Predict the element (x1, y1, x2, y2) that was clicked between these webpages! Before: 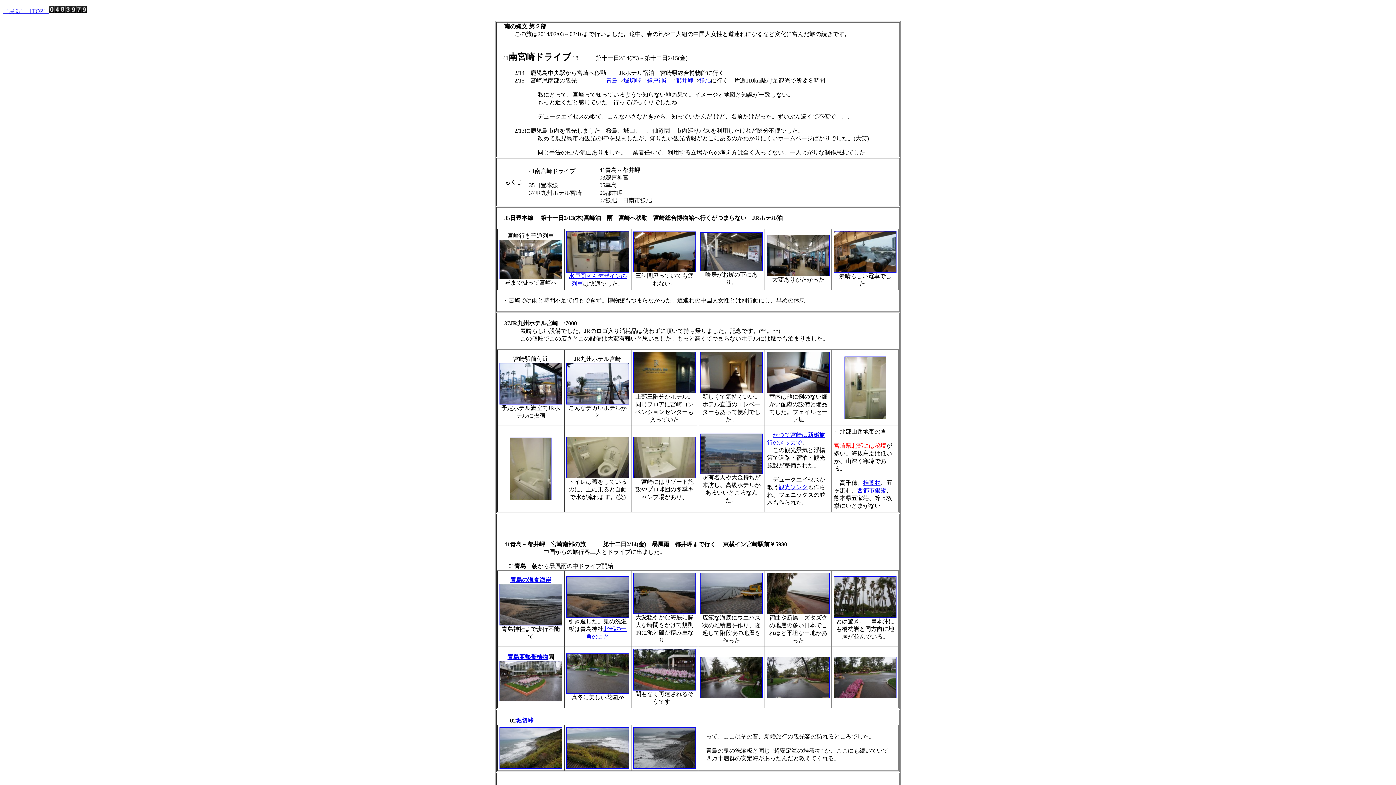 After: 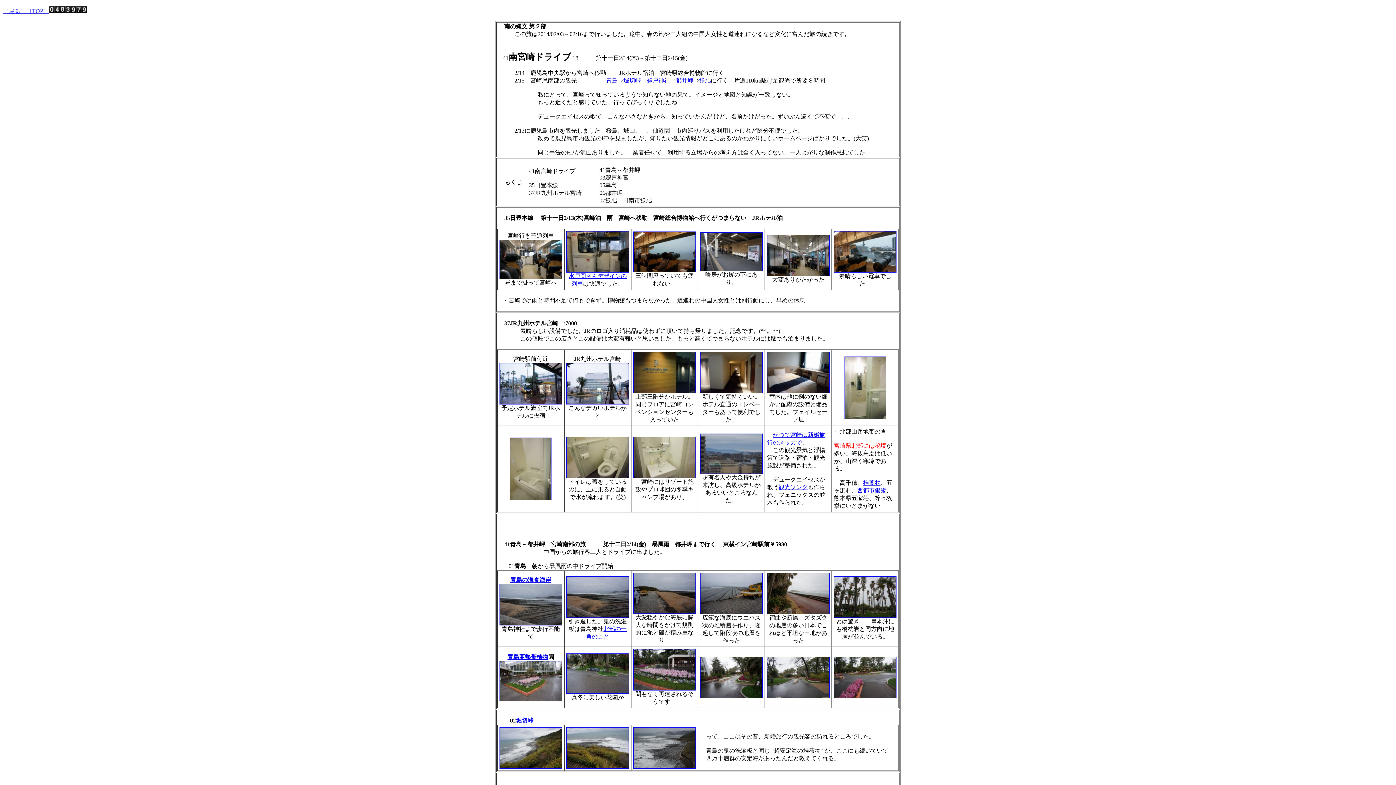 Action: bbox: (566, 613, 629, 619)